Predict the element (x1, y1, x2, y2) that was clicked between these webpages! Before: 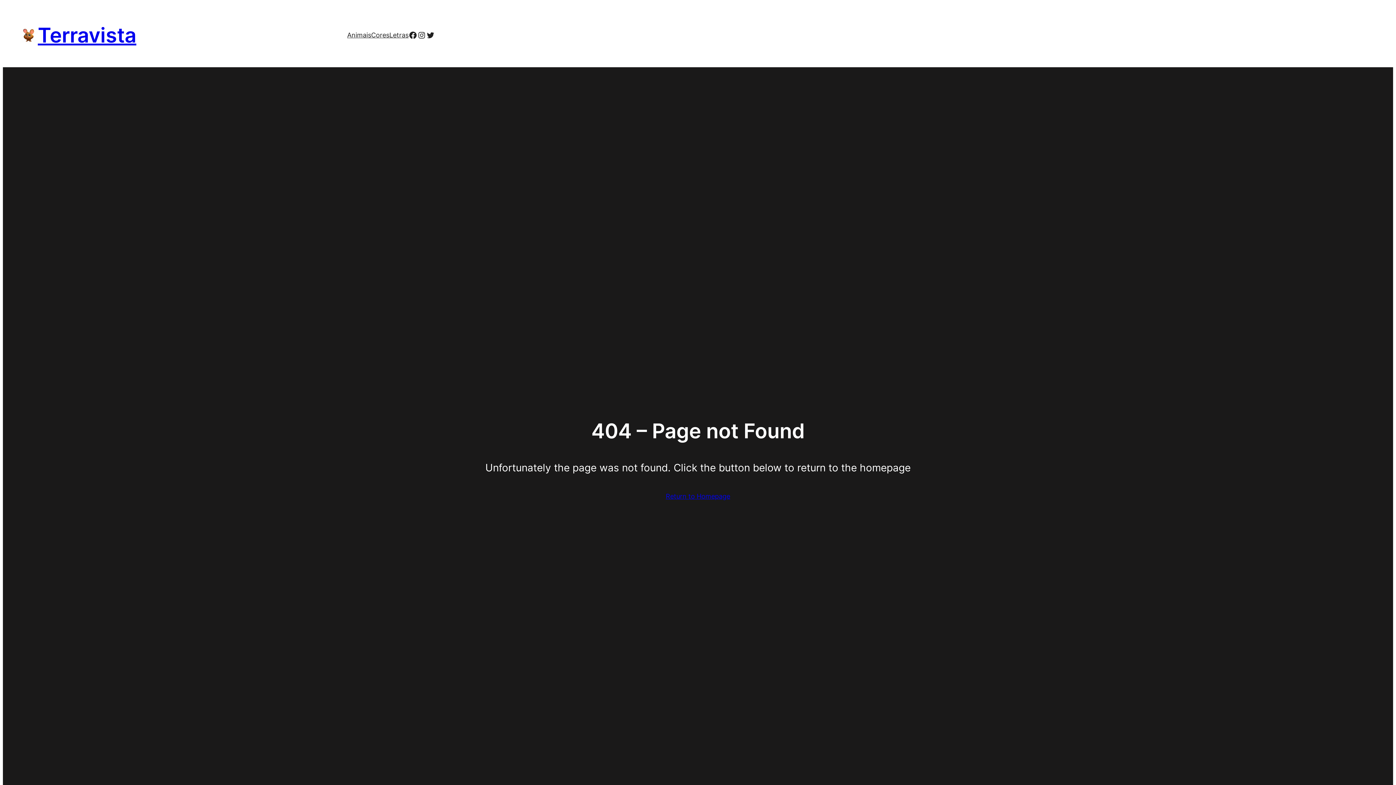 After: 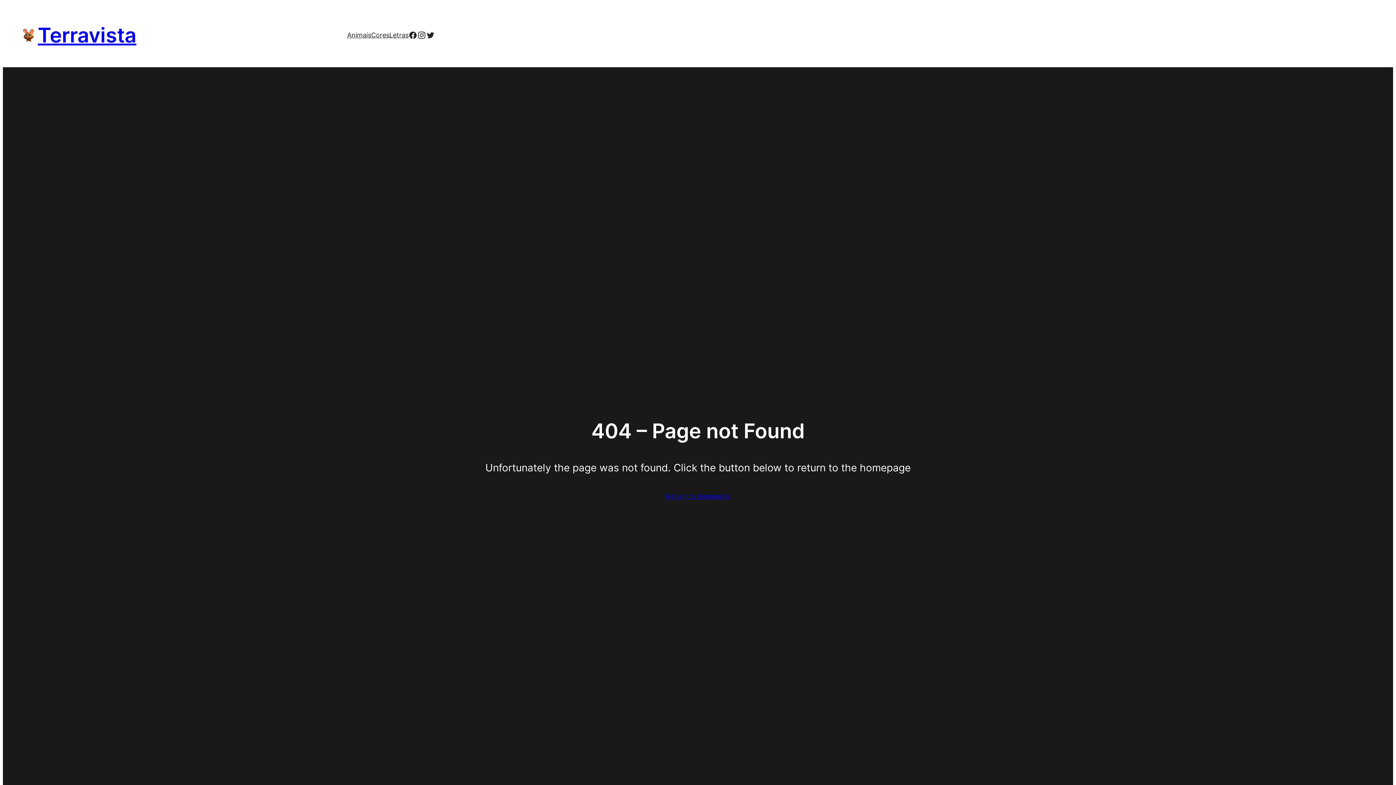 Action: label: Instagram bbox: (417, 30, 426, 39)